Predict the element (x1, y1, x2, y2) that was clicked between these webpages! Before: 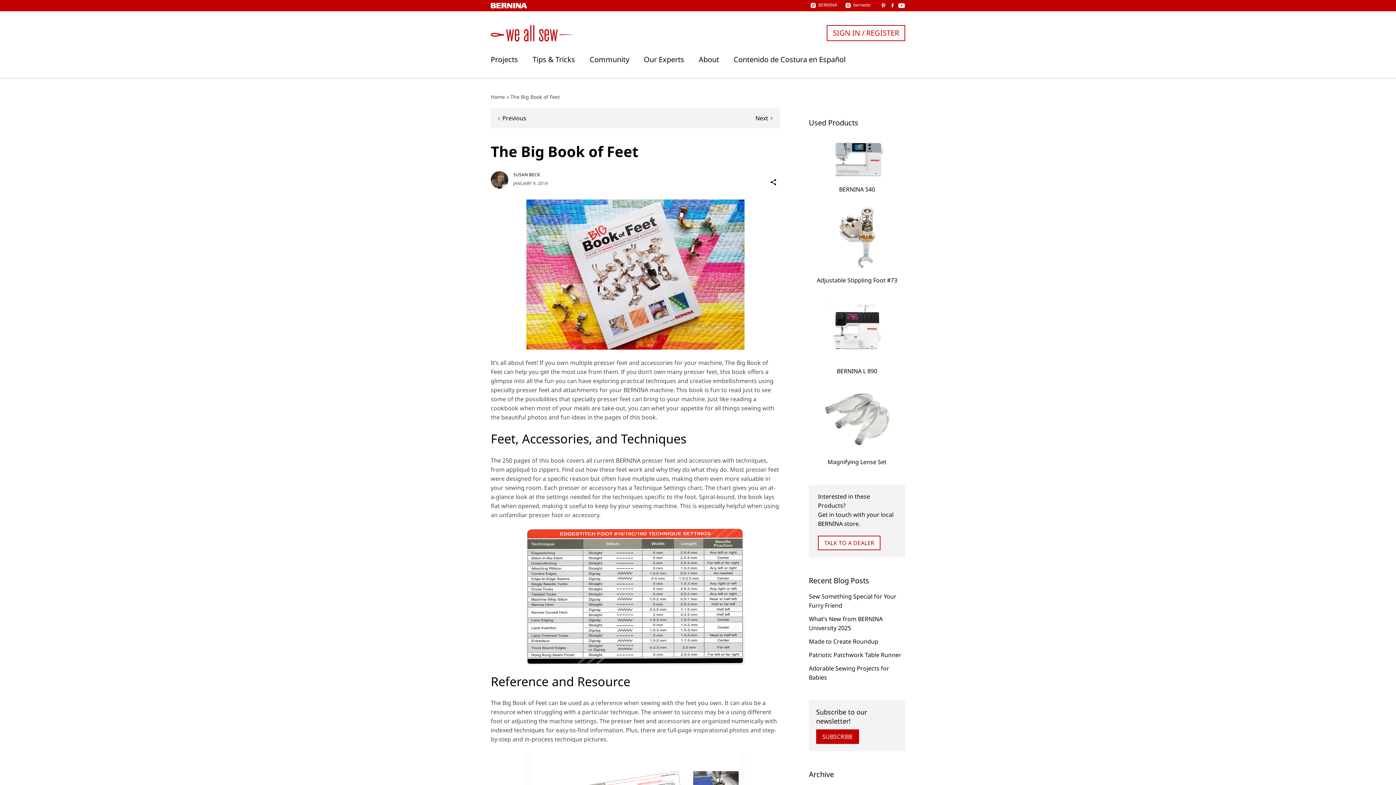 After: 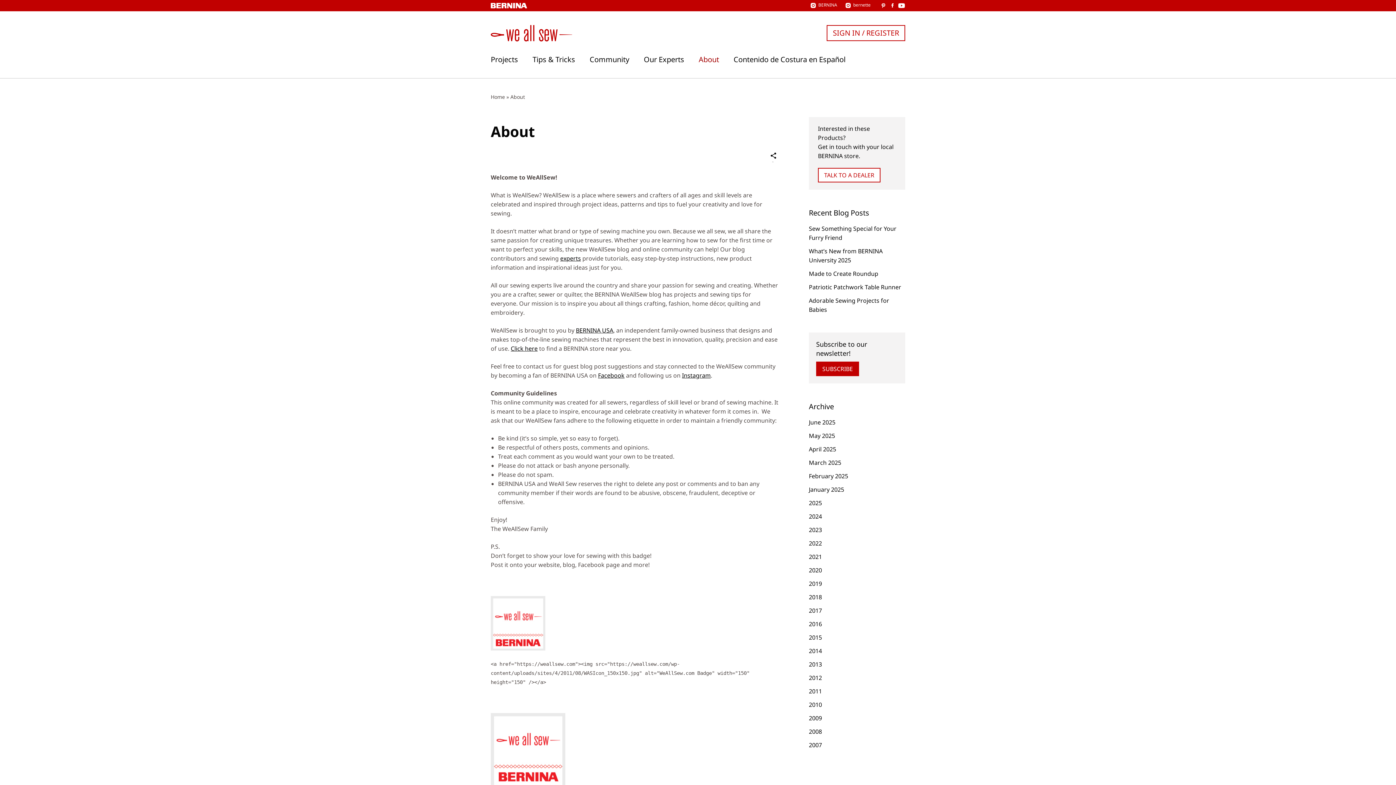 Action: bbox: (698, 55, 719, 63) label: About